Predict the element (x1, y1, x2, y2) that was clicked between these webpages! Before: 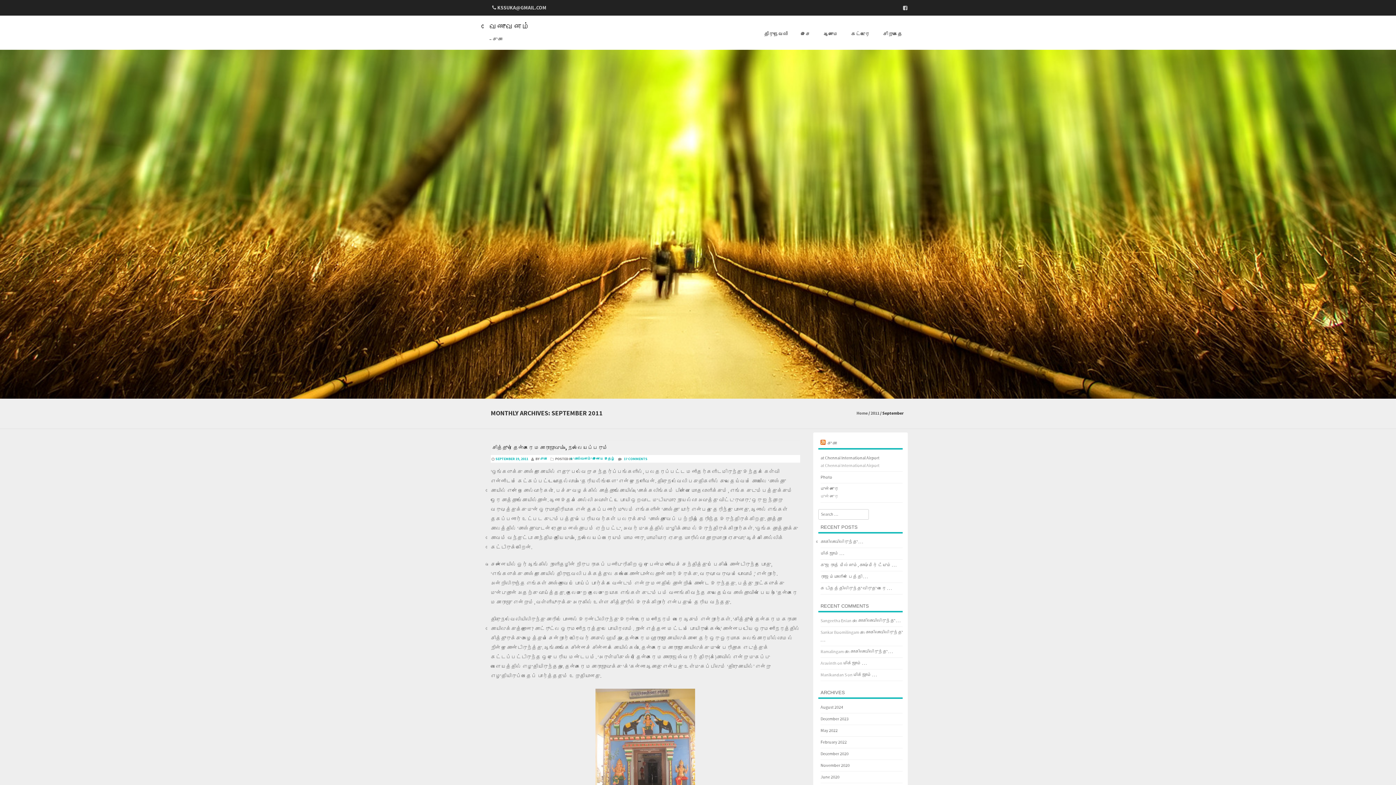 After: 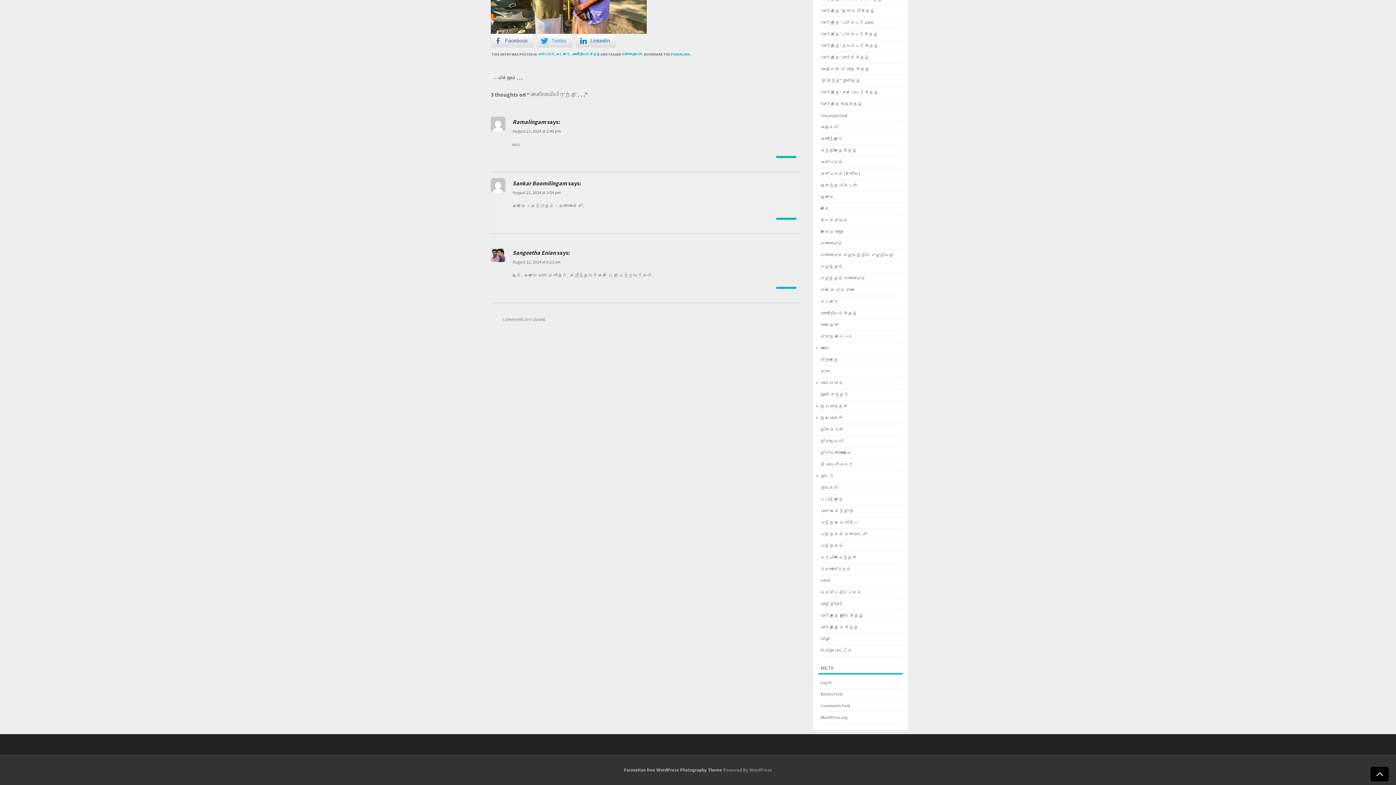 Action: label: கோகிலாவிலிருந்து . . . bbox: (858, 618, 900, 623)